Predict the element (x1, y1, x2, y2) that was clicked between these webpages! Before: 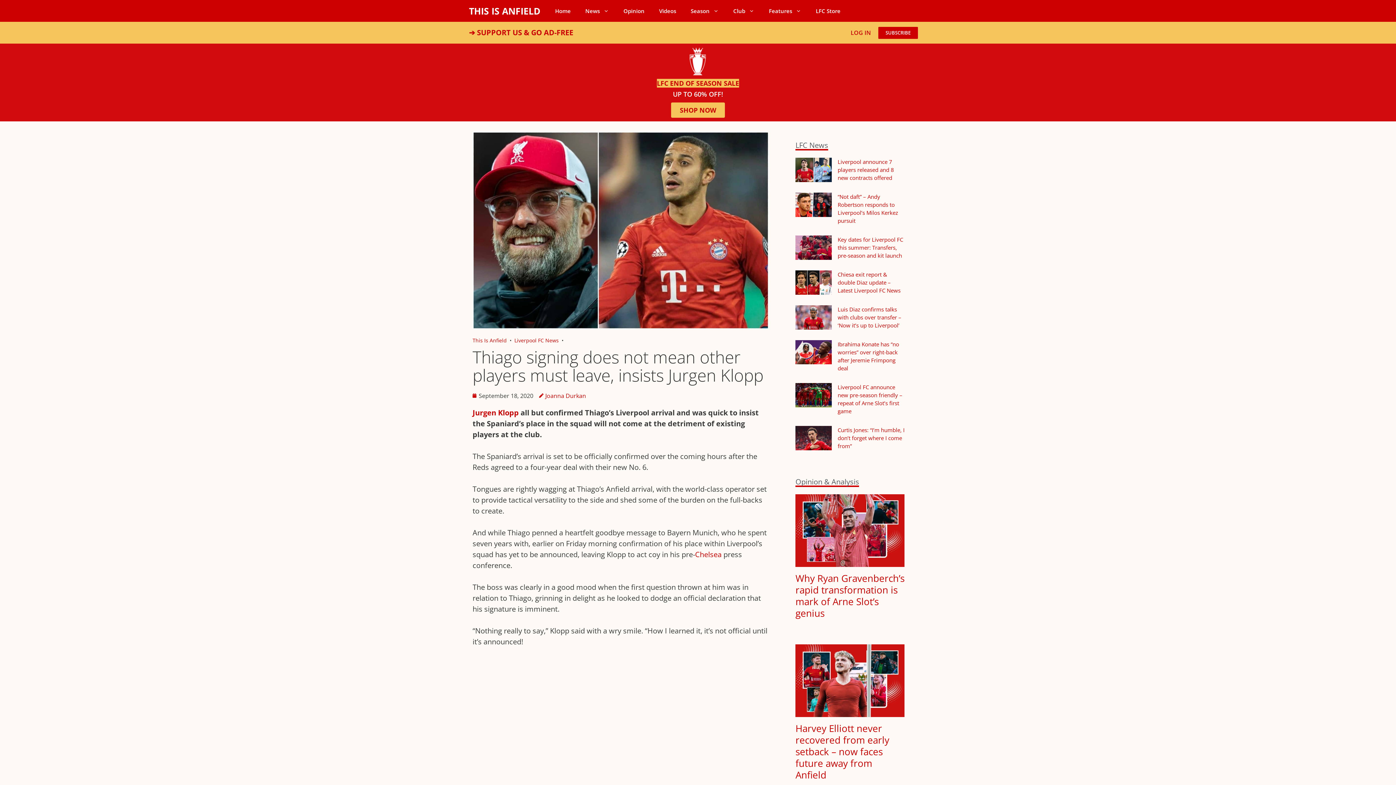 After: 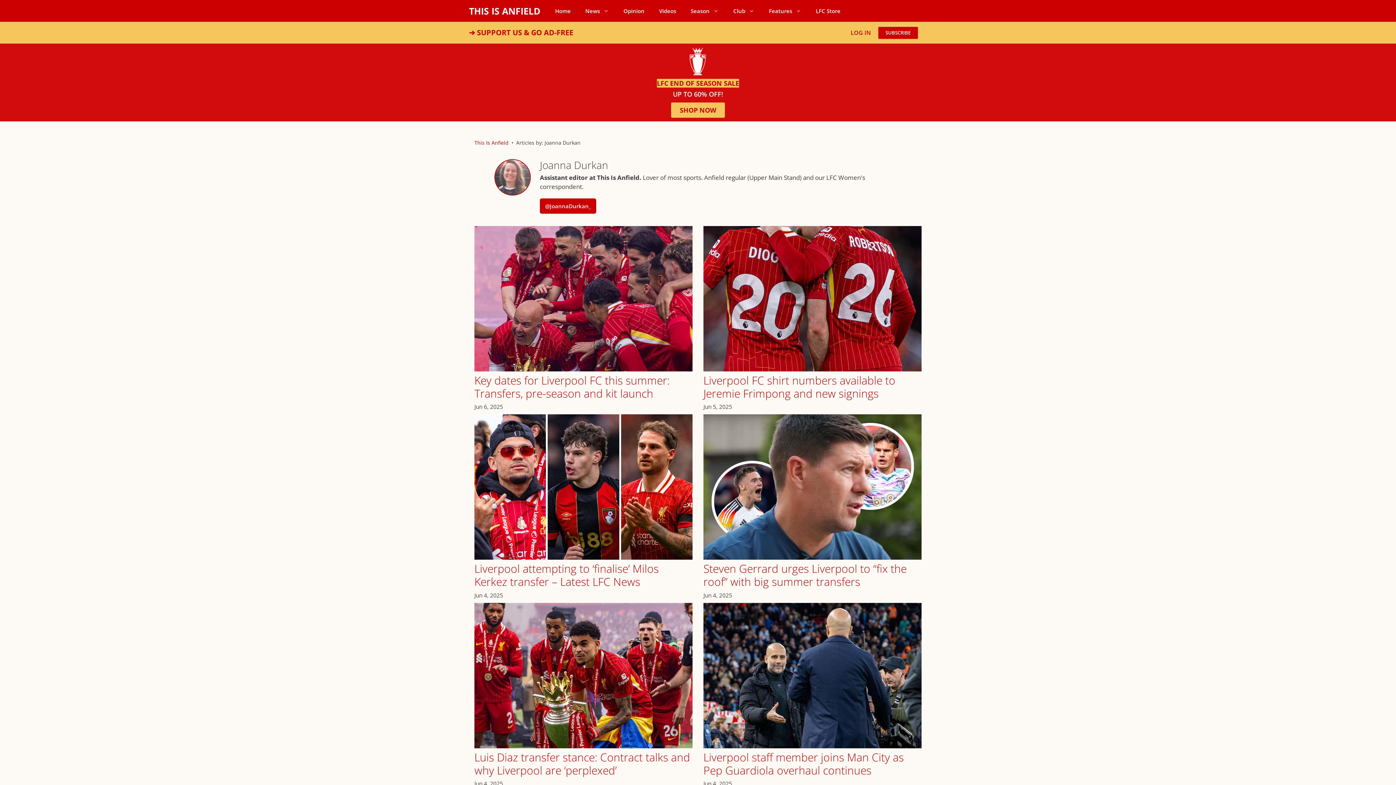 Action: bbox: (539, 391, 586, 400) label: Joanna Durkan